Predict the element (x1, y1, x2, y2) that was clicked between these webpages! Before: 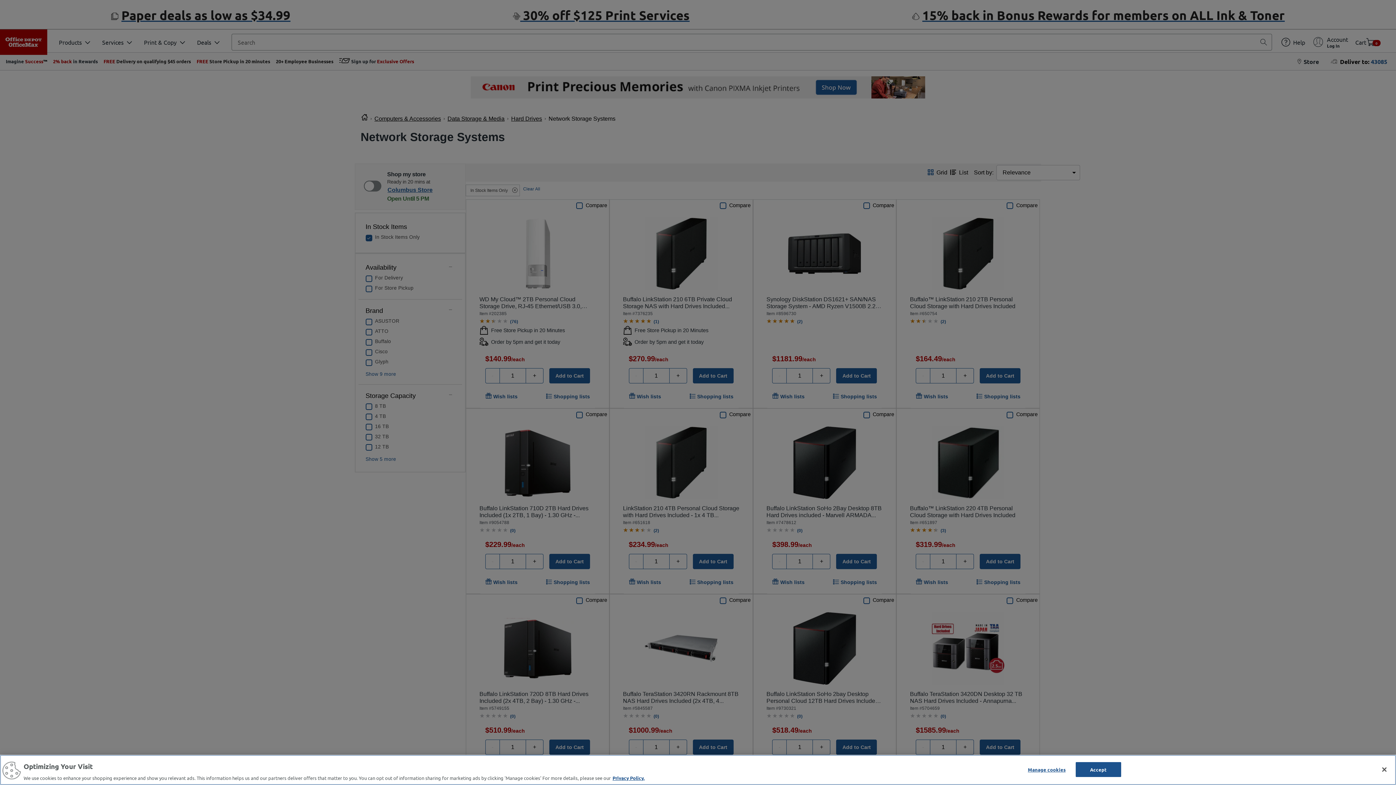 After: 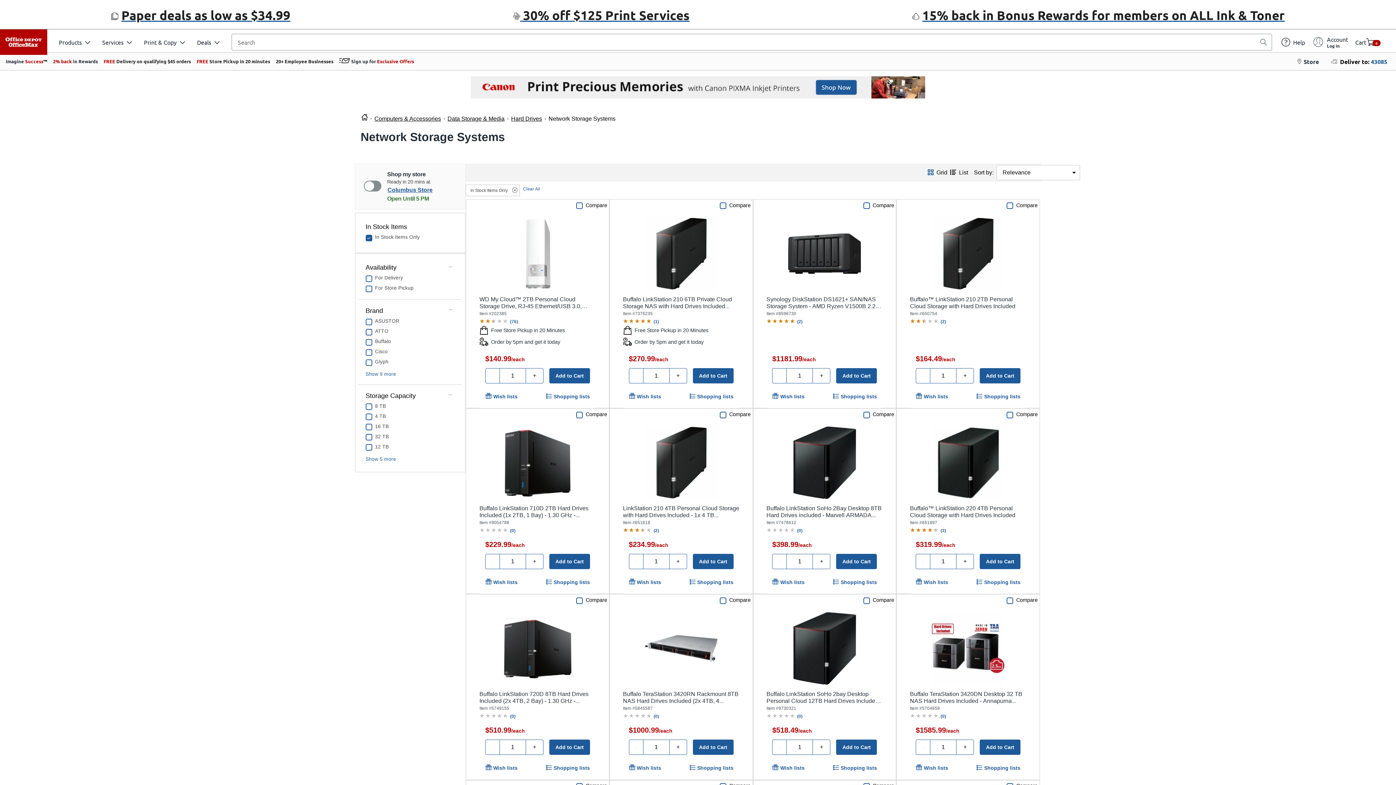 Action: label: Accept bbox: (1075, 762, 1121, 777)